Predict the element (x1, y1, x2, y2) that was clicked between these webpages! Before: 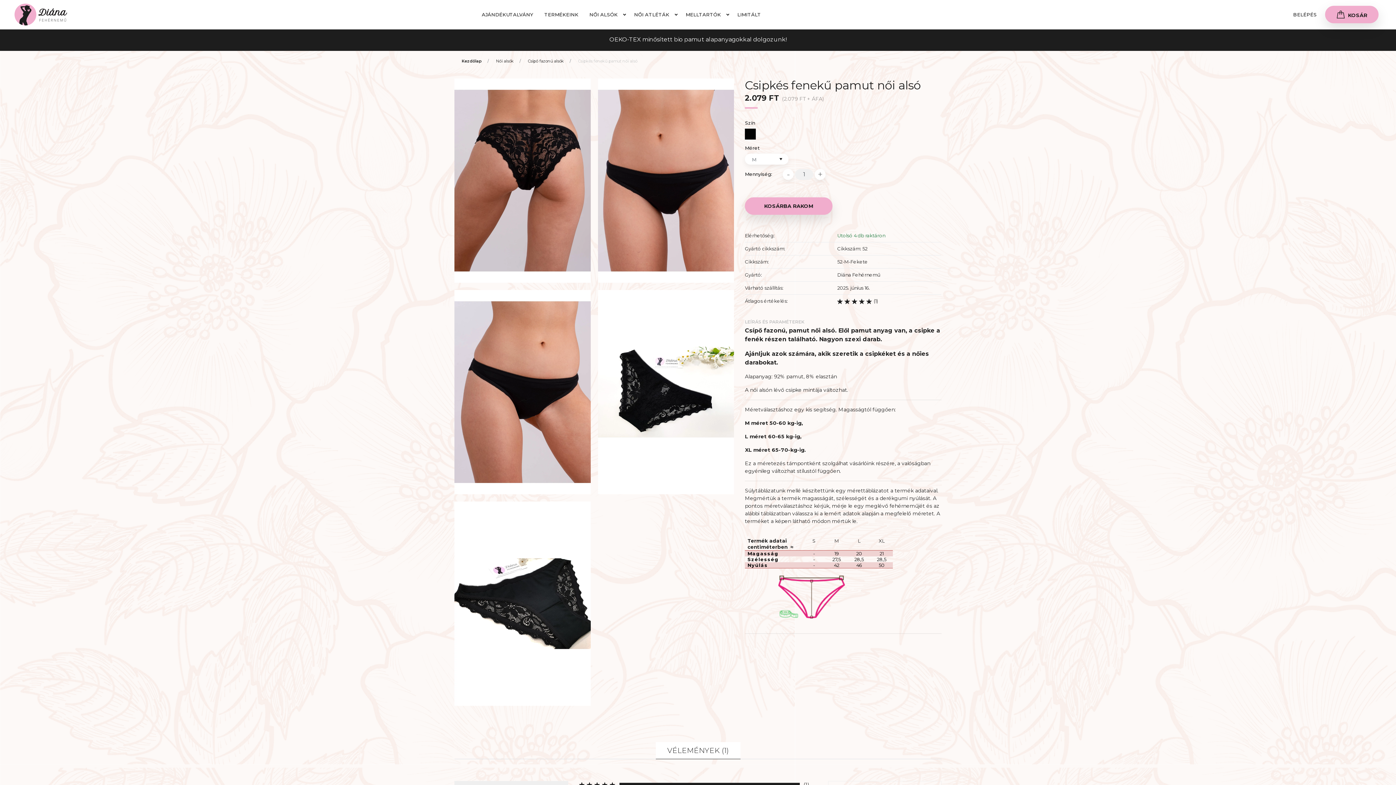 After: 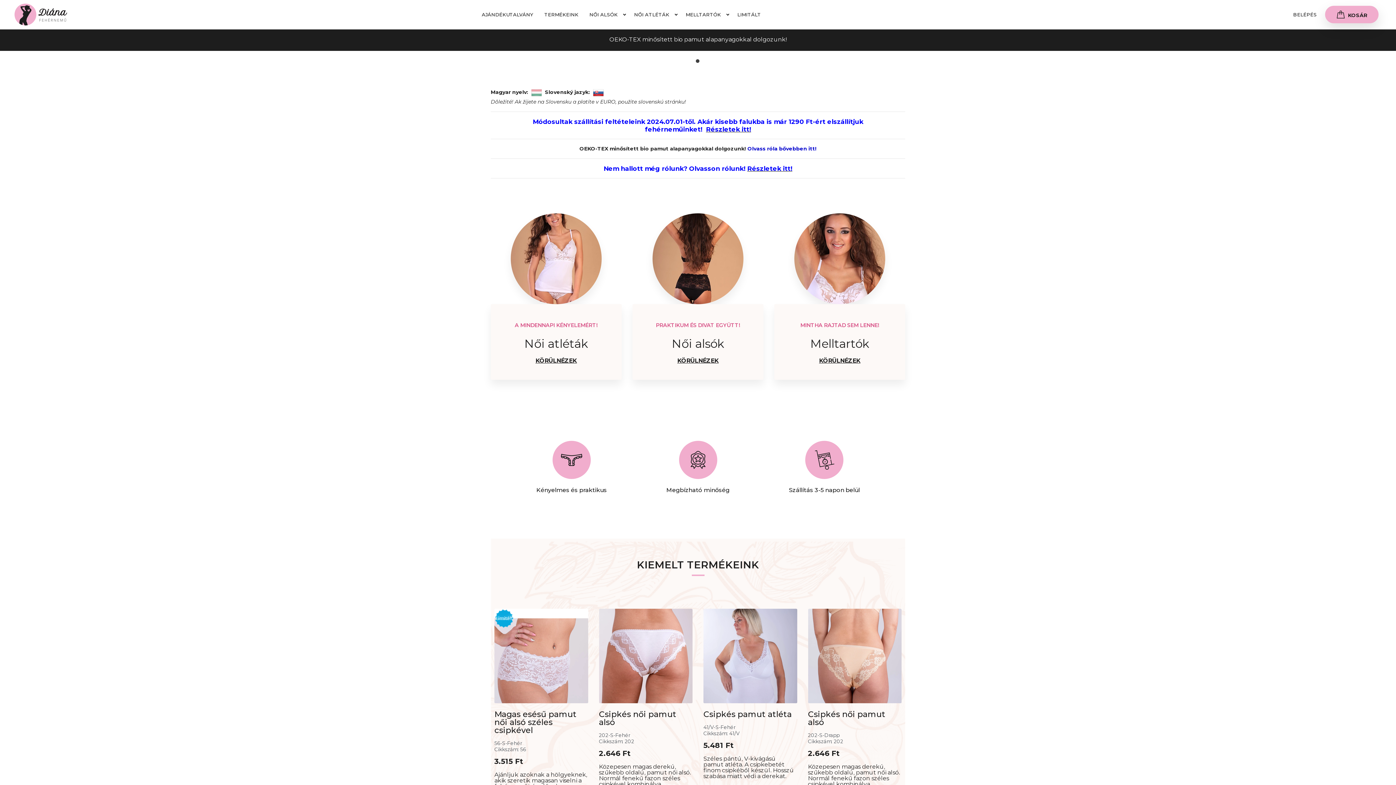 Action: bbox: (461, 58, 481, 63) label: Kezdőlap